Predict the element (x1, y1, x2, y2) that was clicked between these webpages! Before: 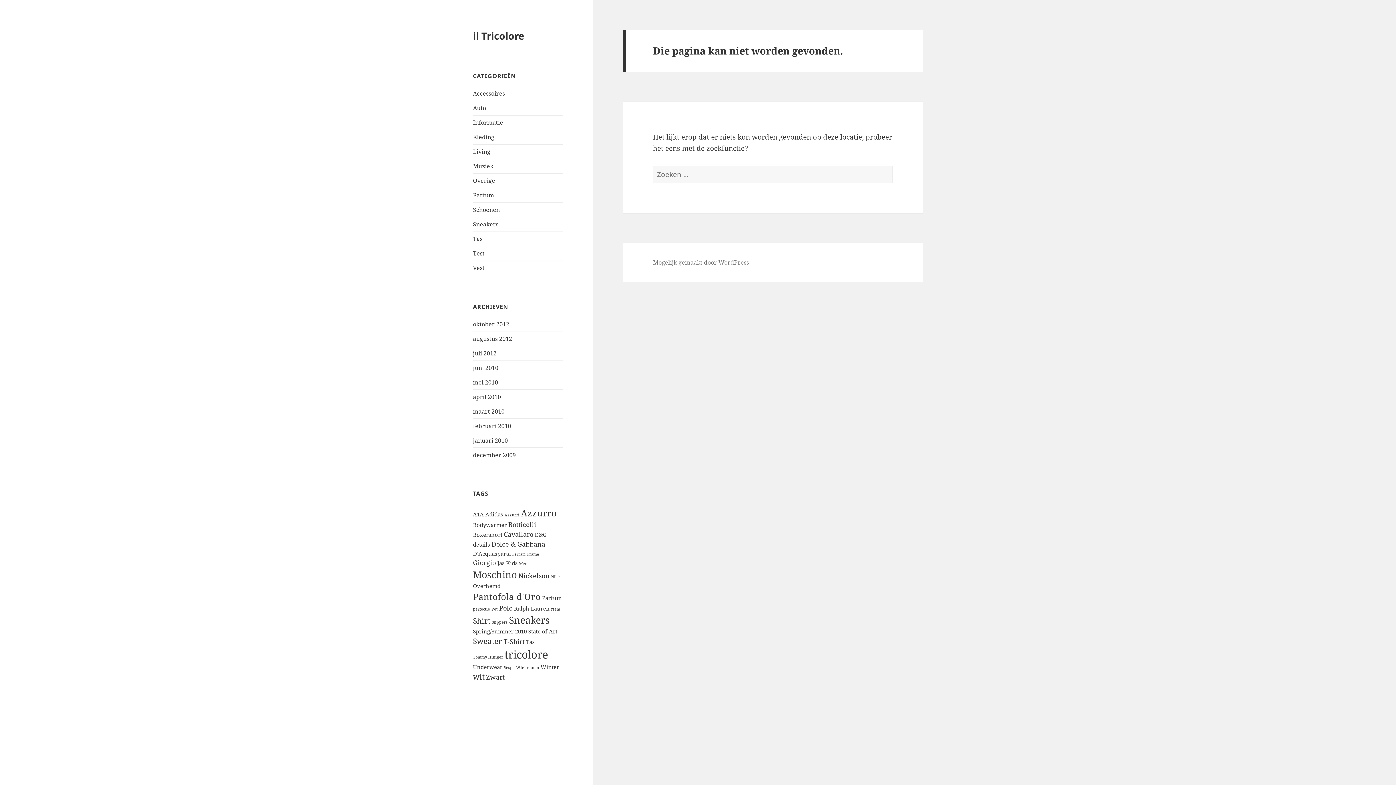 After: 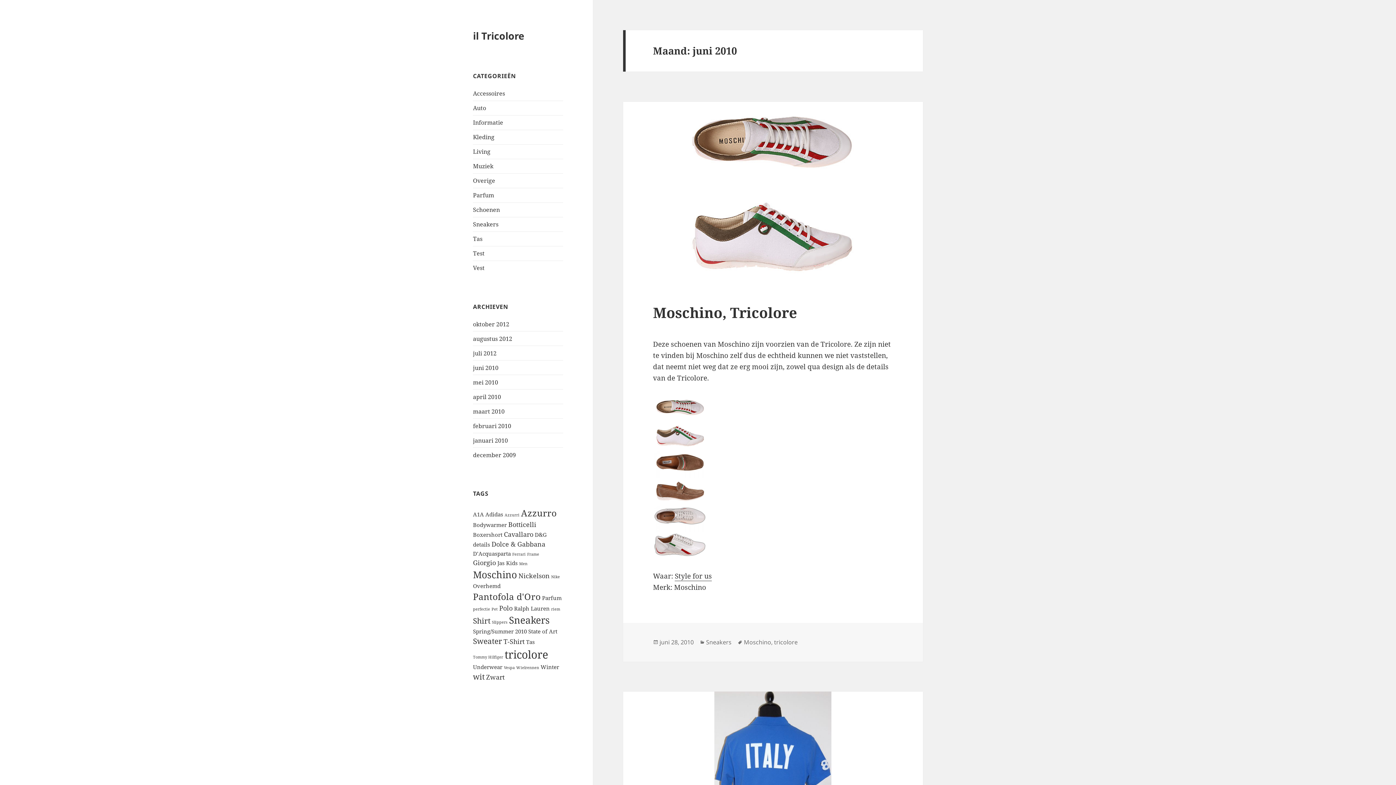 Action: bbox: (473, 363, 498, 371) label: juni 2010